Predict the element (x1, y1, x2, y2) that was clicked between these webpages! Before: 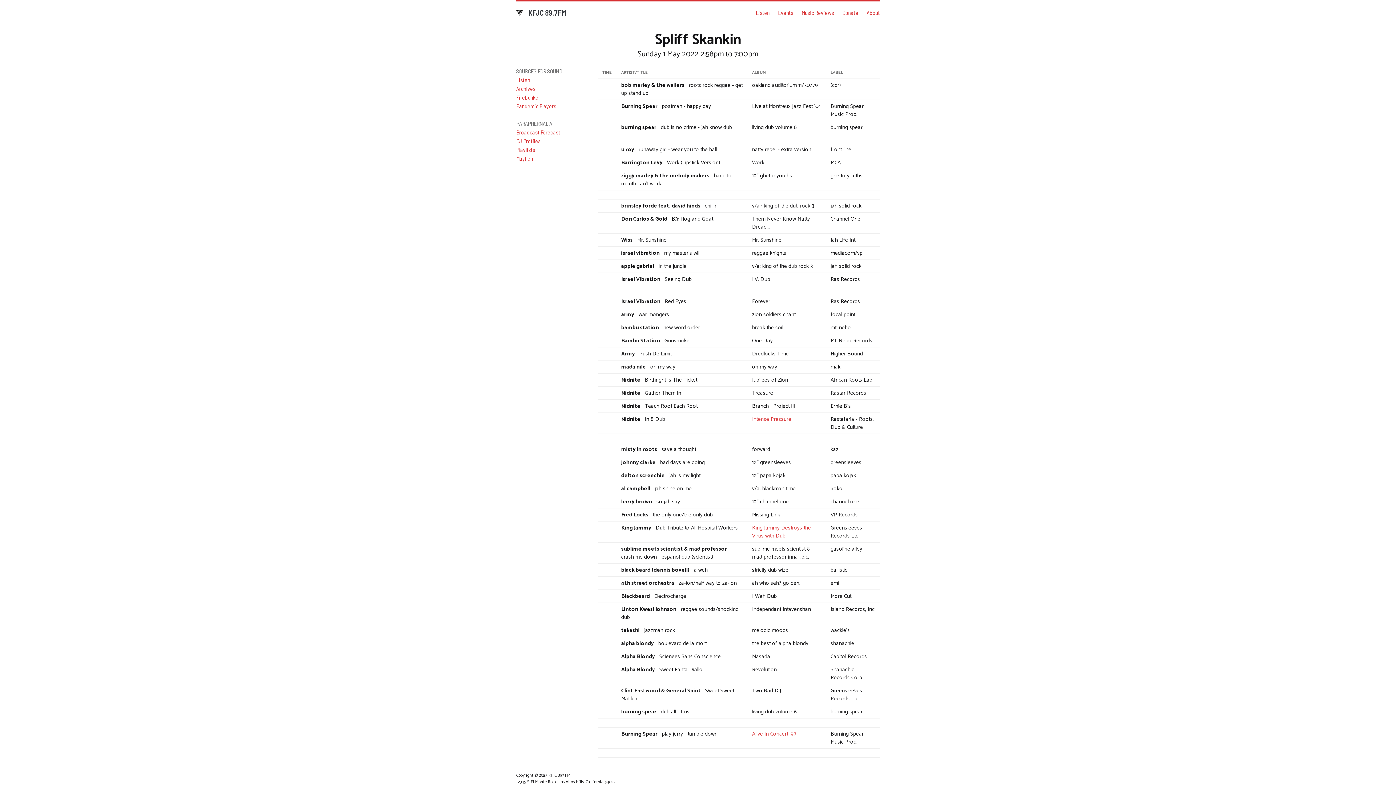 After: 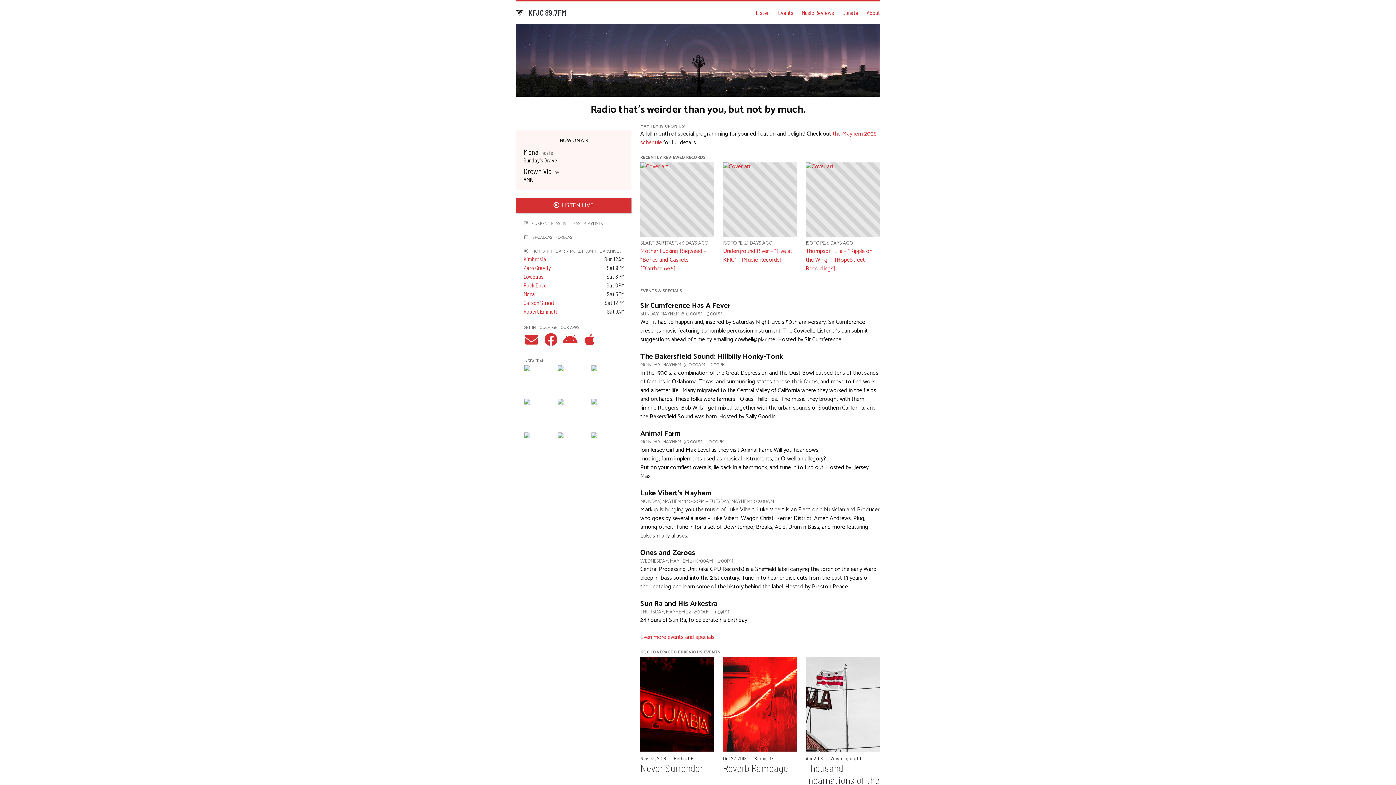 Action: label:   bbox: (516, 8, 528, 17)